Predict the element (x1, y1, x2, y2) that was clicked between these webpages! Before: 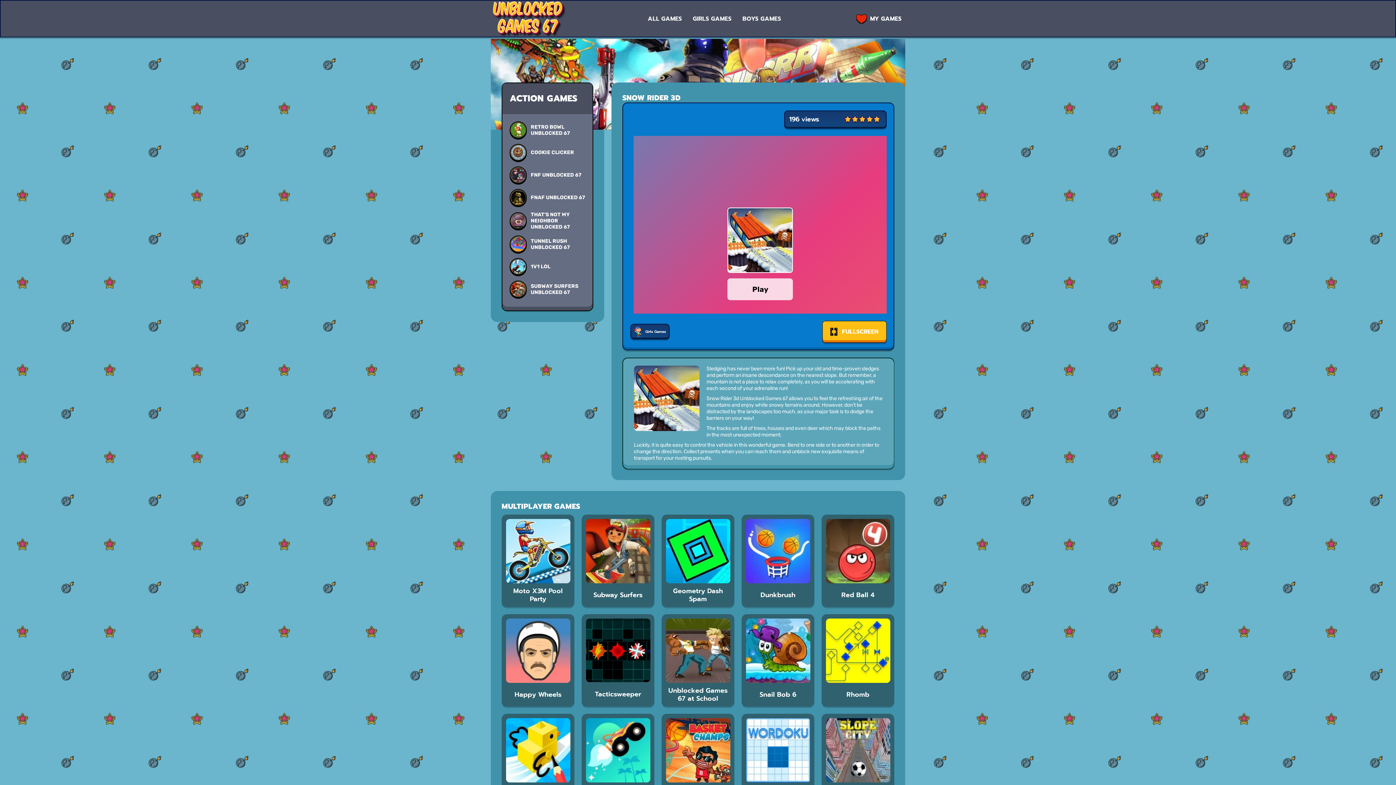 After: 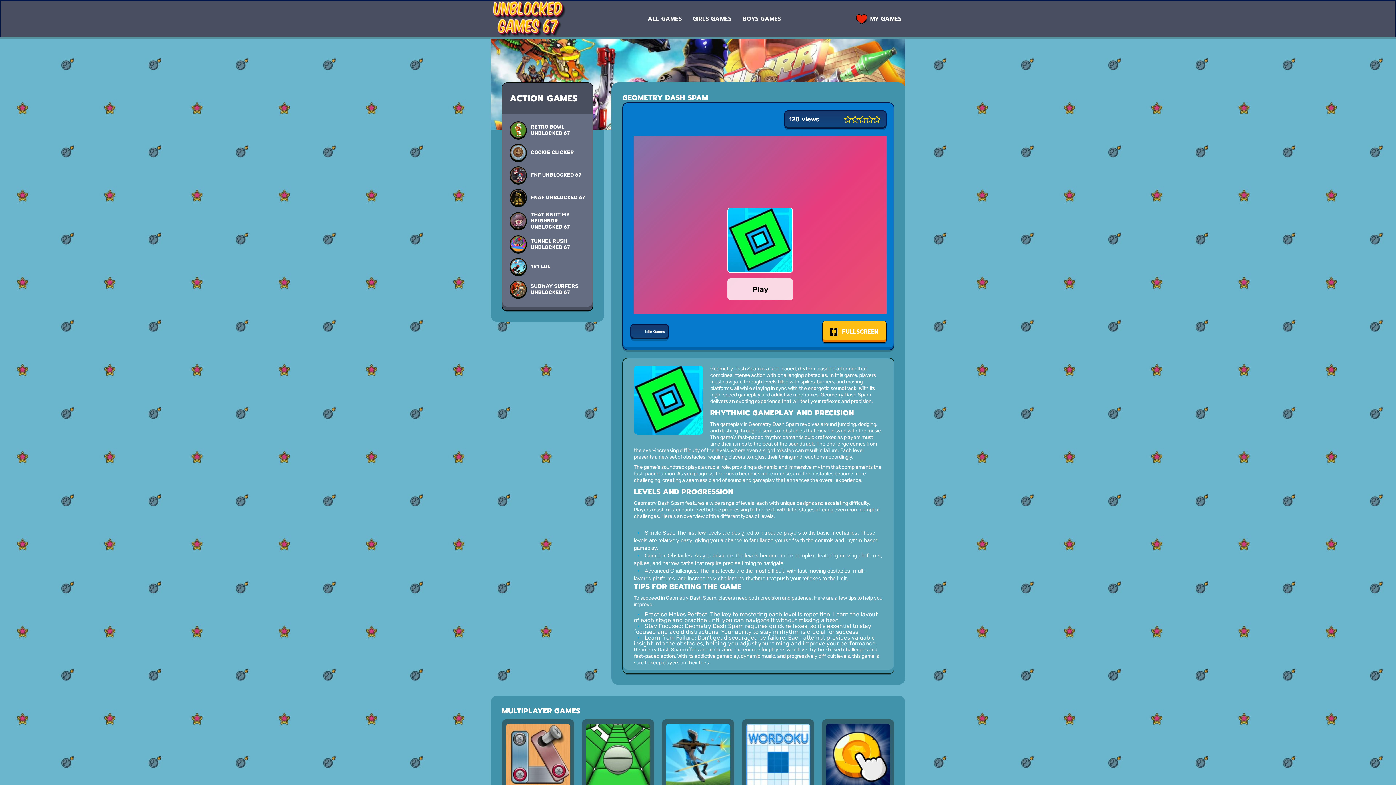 Action: bbox: (666, 519, 730, 603) label: Geometry Dash Spam